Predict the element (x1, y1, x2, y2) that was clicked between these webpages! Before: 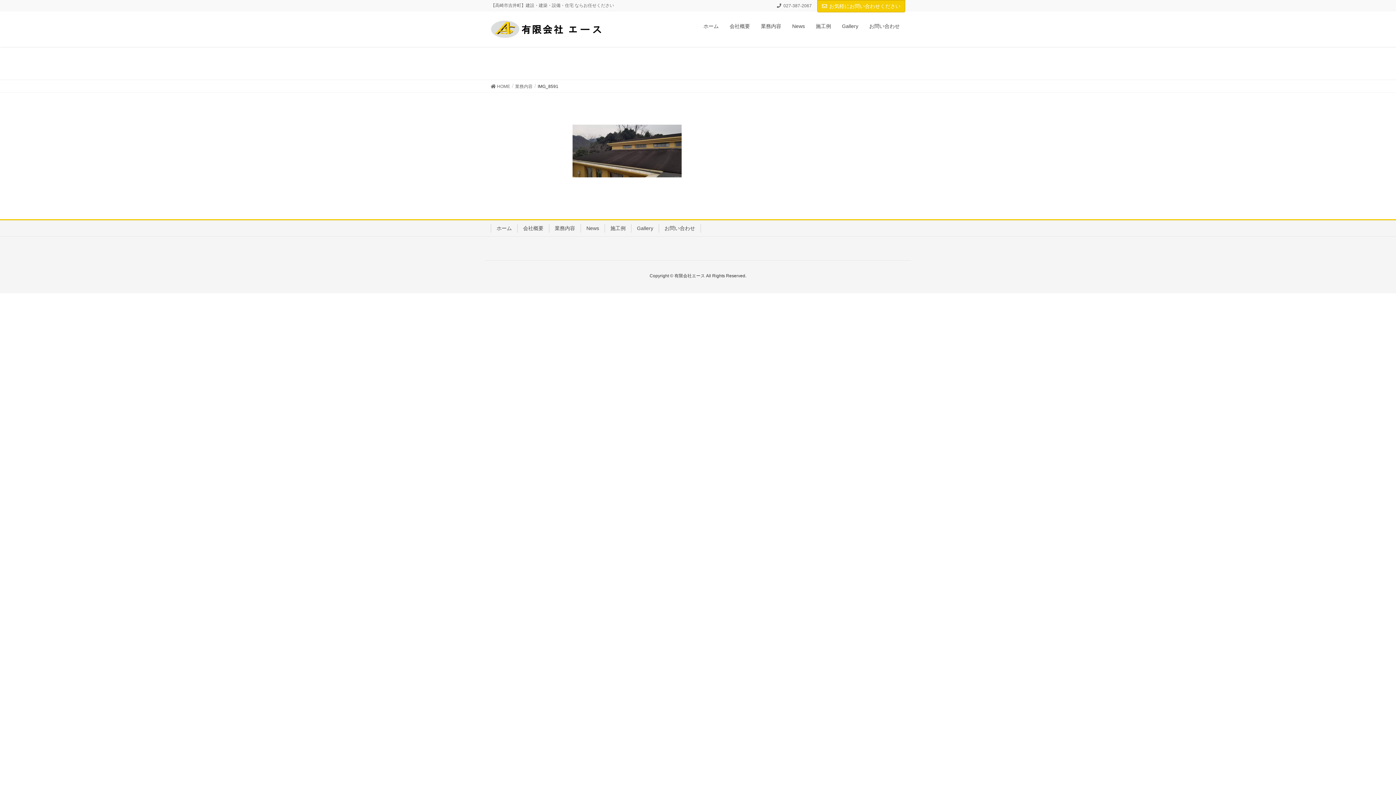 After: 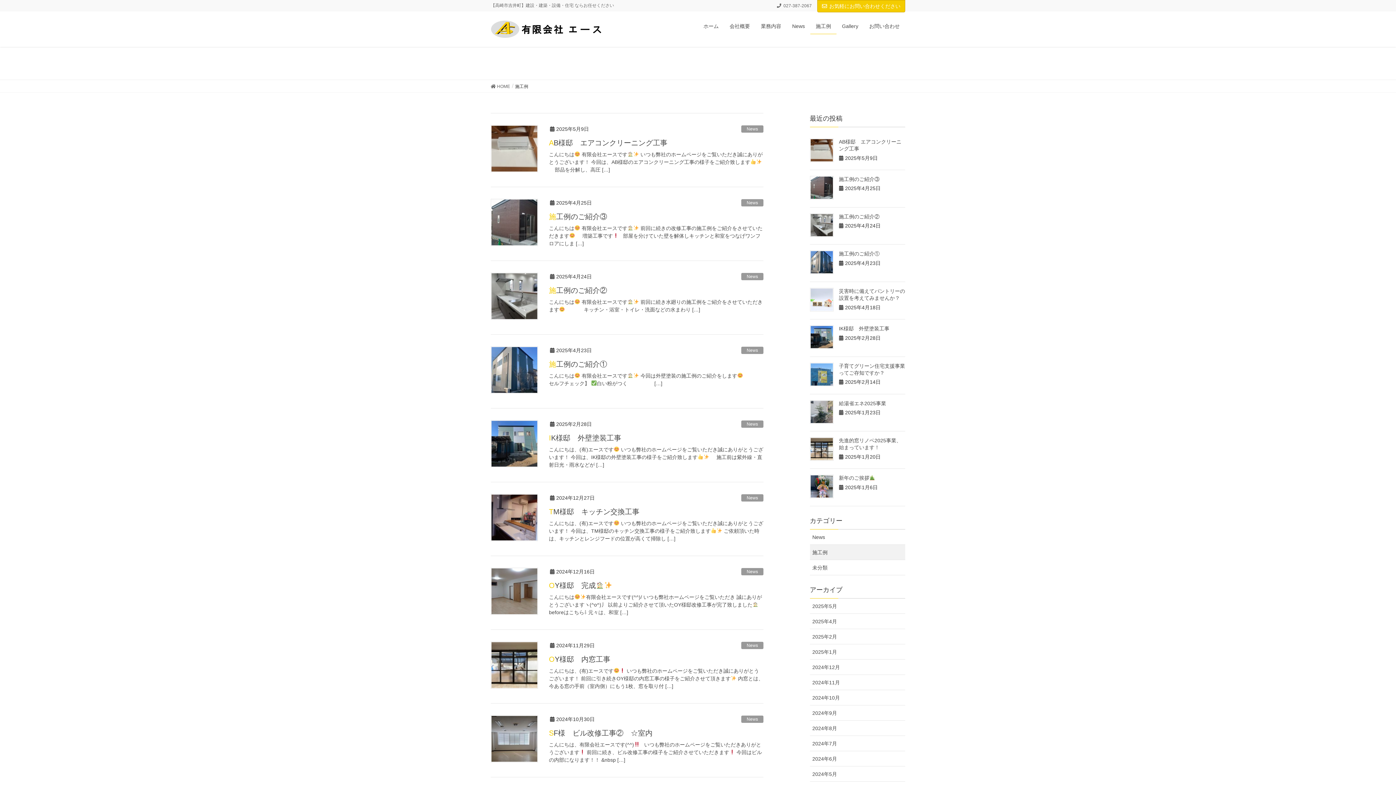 Action: label: 施工例 bbox: (810, 18, 836, 34)